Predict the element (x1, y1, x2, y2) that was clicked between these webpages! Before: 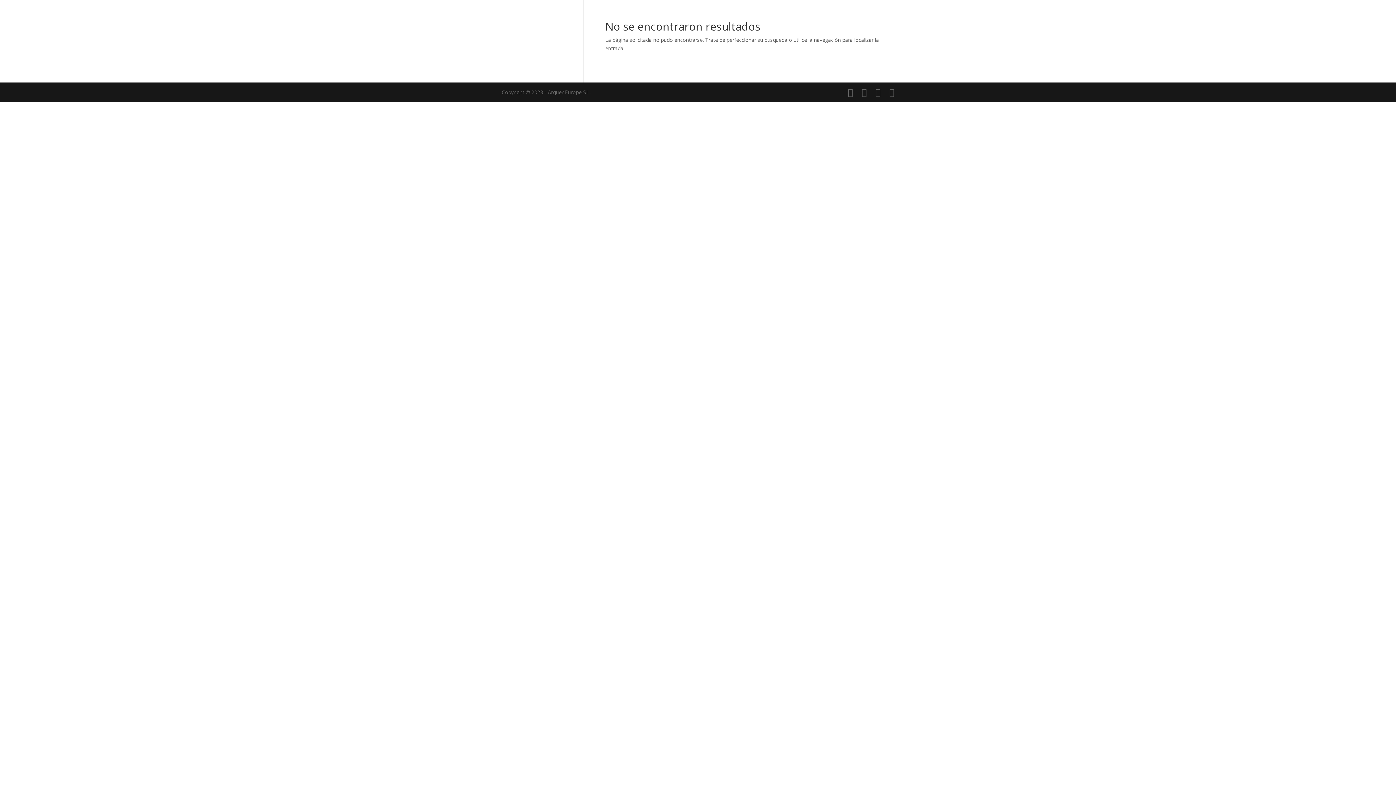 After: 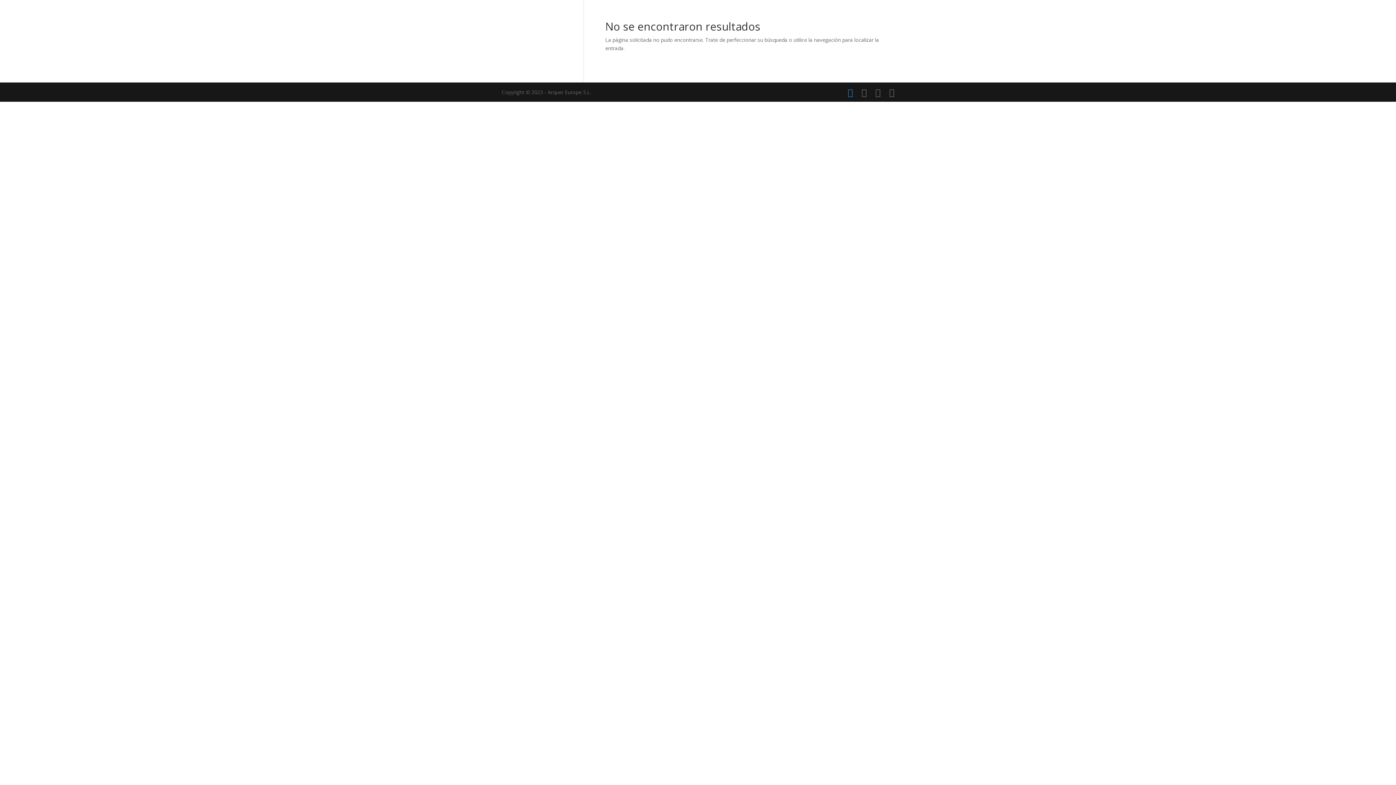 Action: bbox: (848, 88, 853, 97)